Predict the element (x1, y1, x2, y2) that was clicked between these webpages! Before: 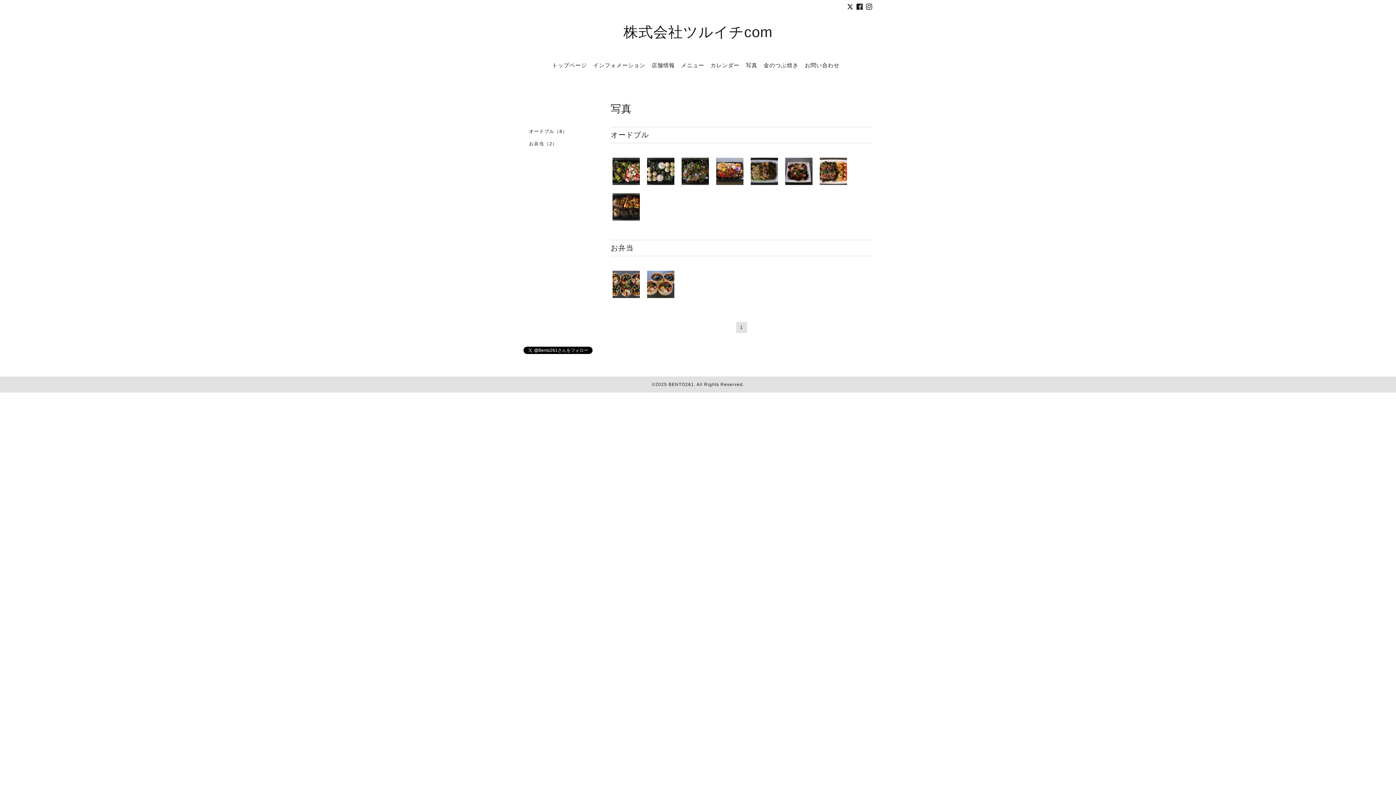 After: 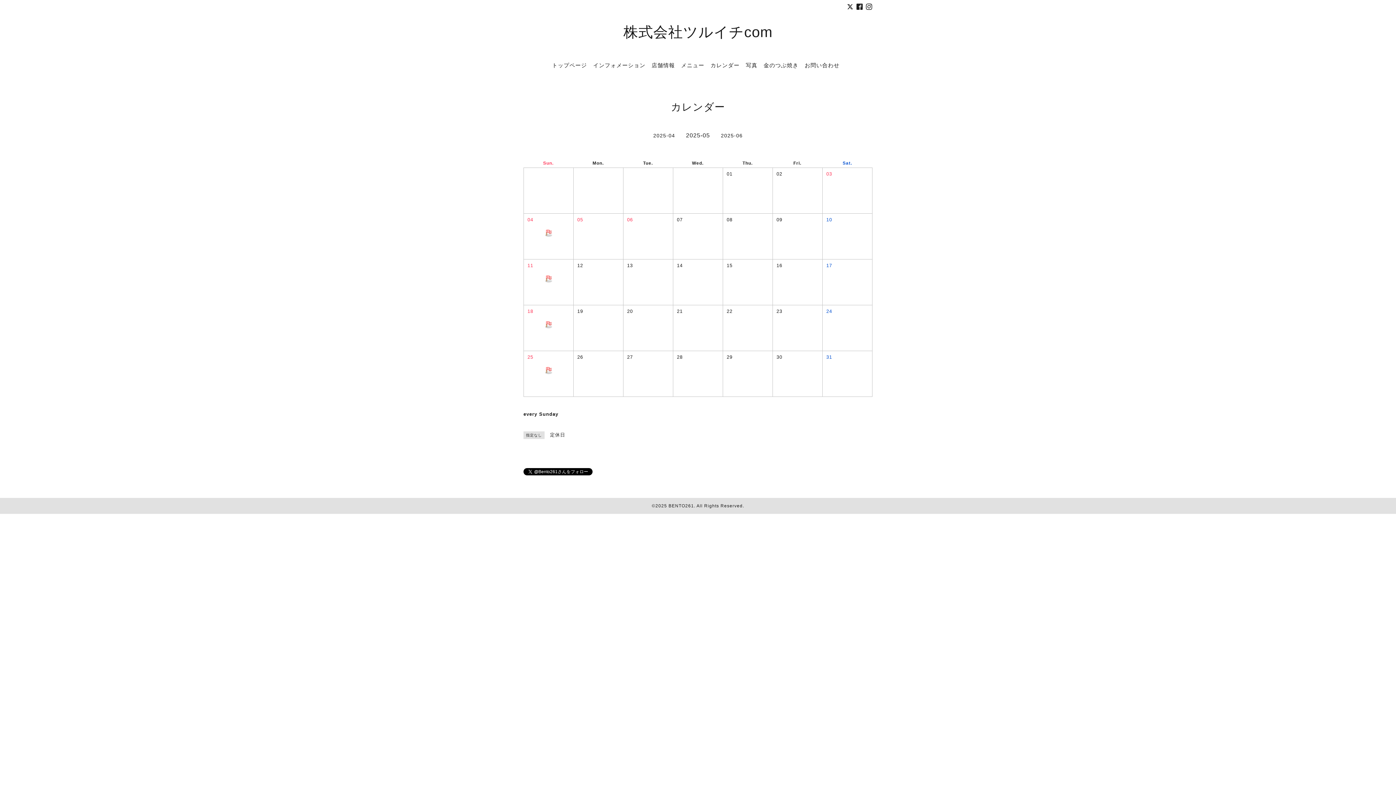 Action: bbox: (710, 62, 739, 68) label: カレンダー